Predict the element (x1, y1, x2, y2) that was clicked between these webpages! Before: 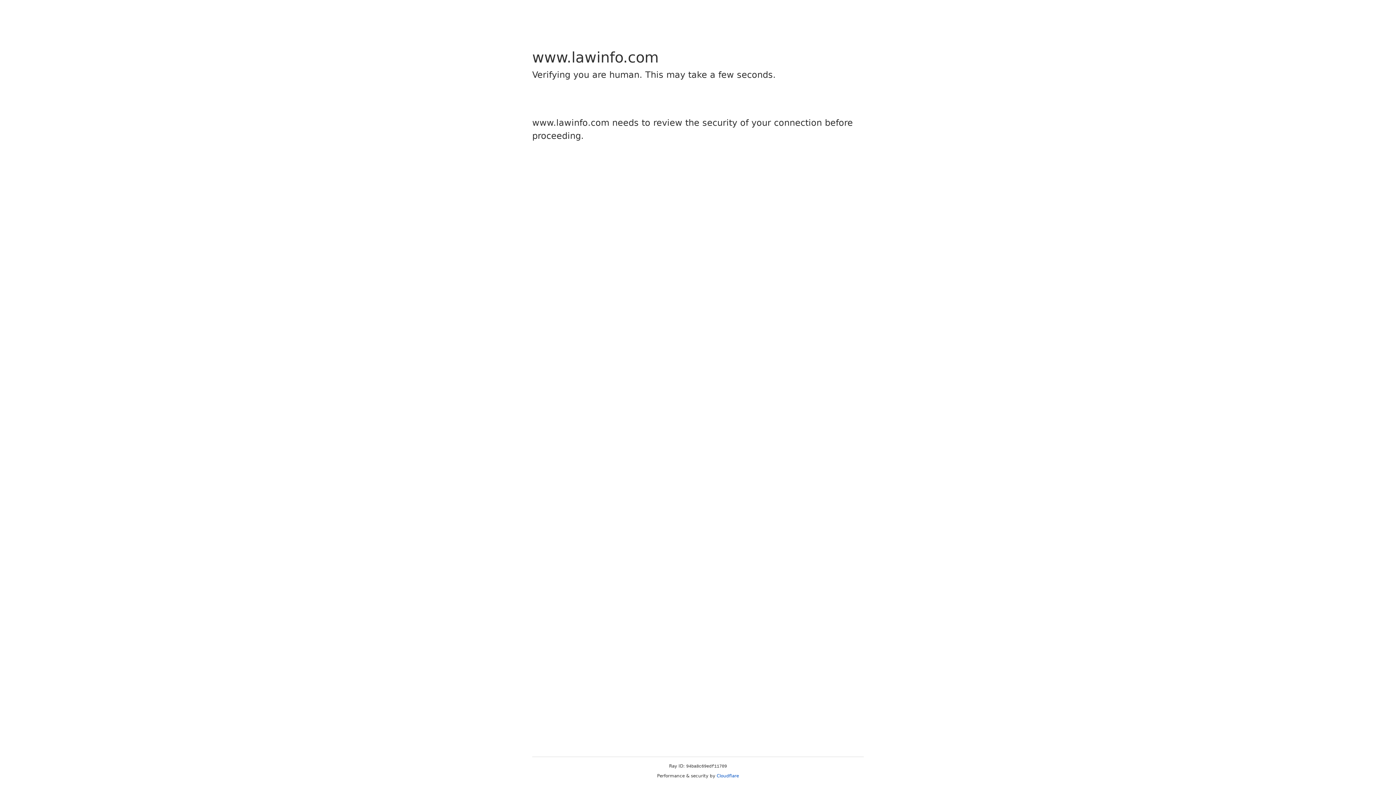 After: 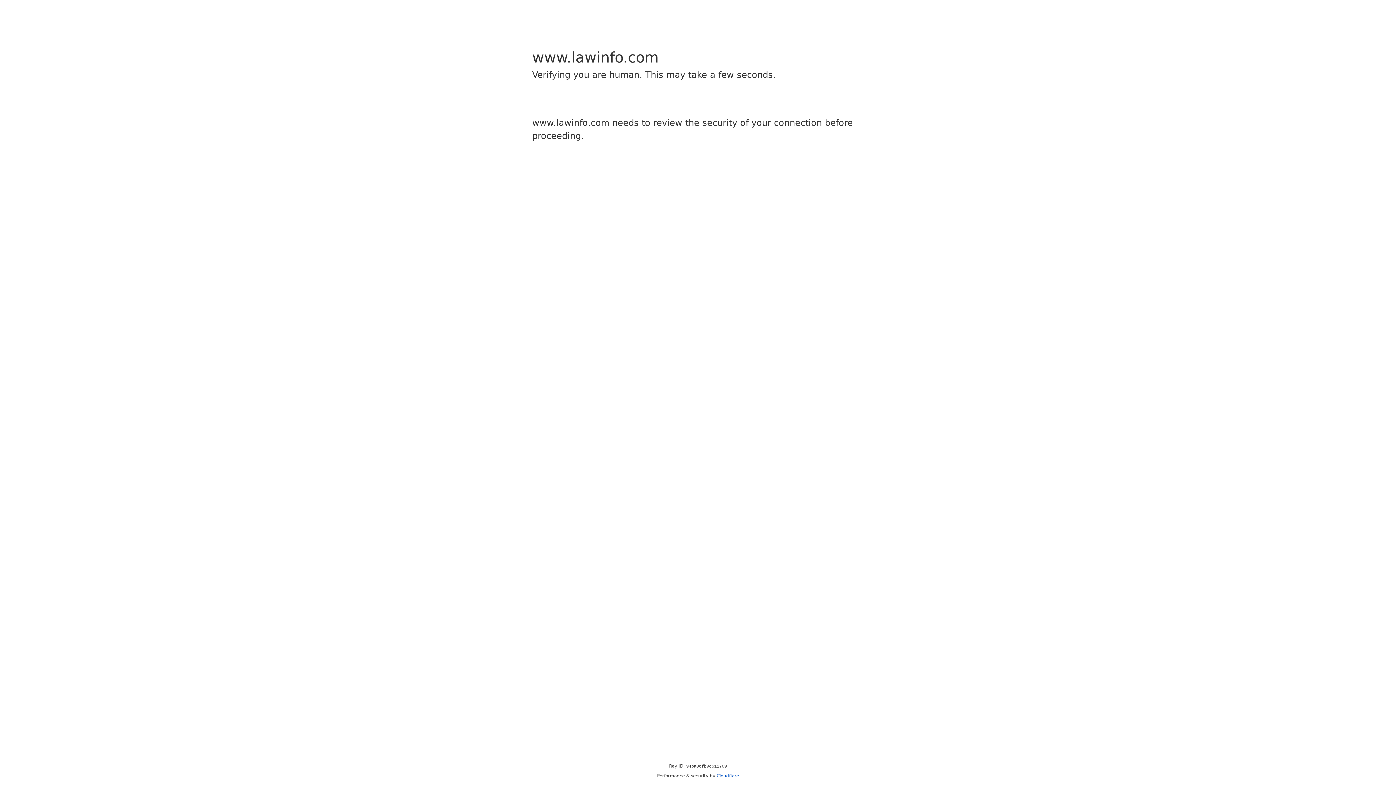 Action: bbox: (716, 773, 739, 778) label: Cloudflare